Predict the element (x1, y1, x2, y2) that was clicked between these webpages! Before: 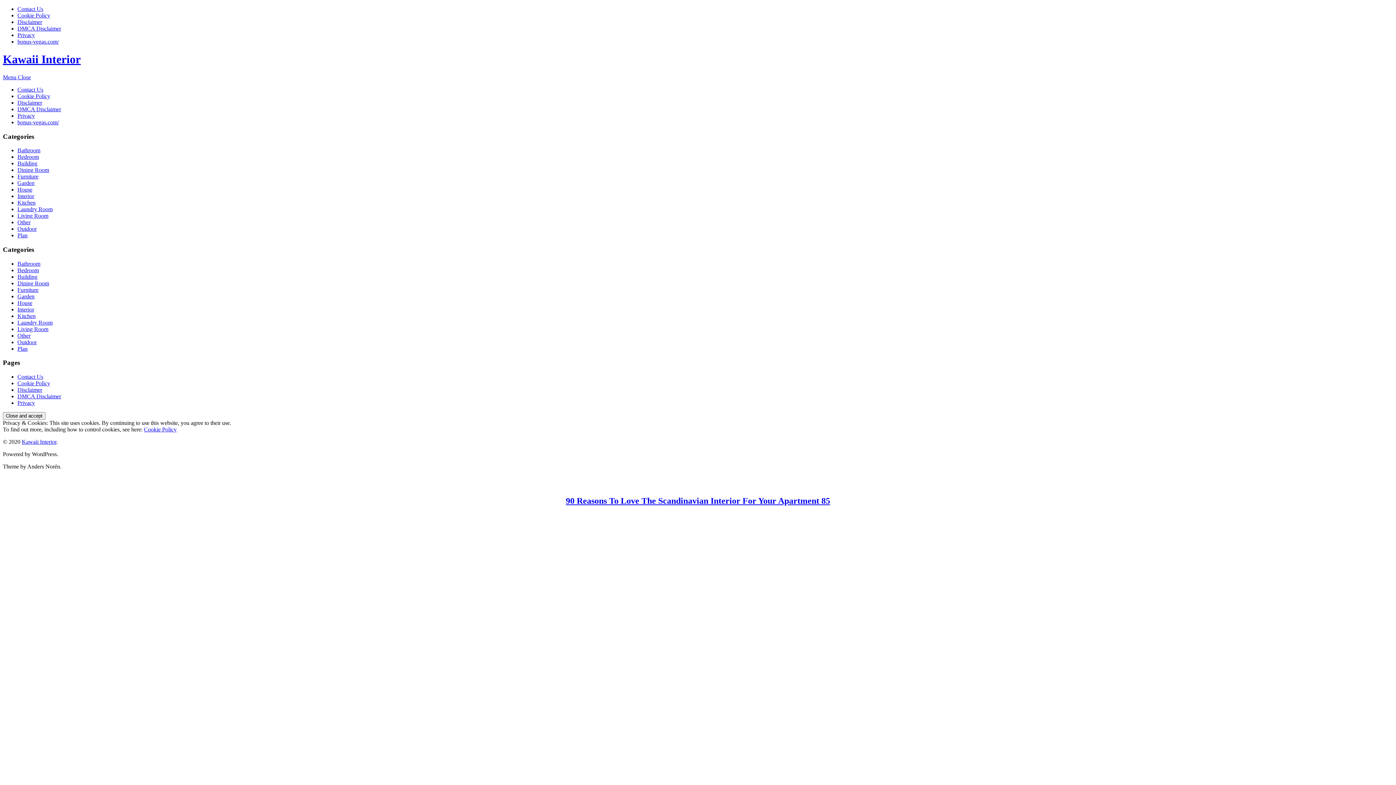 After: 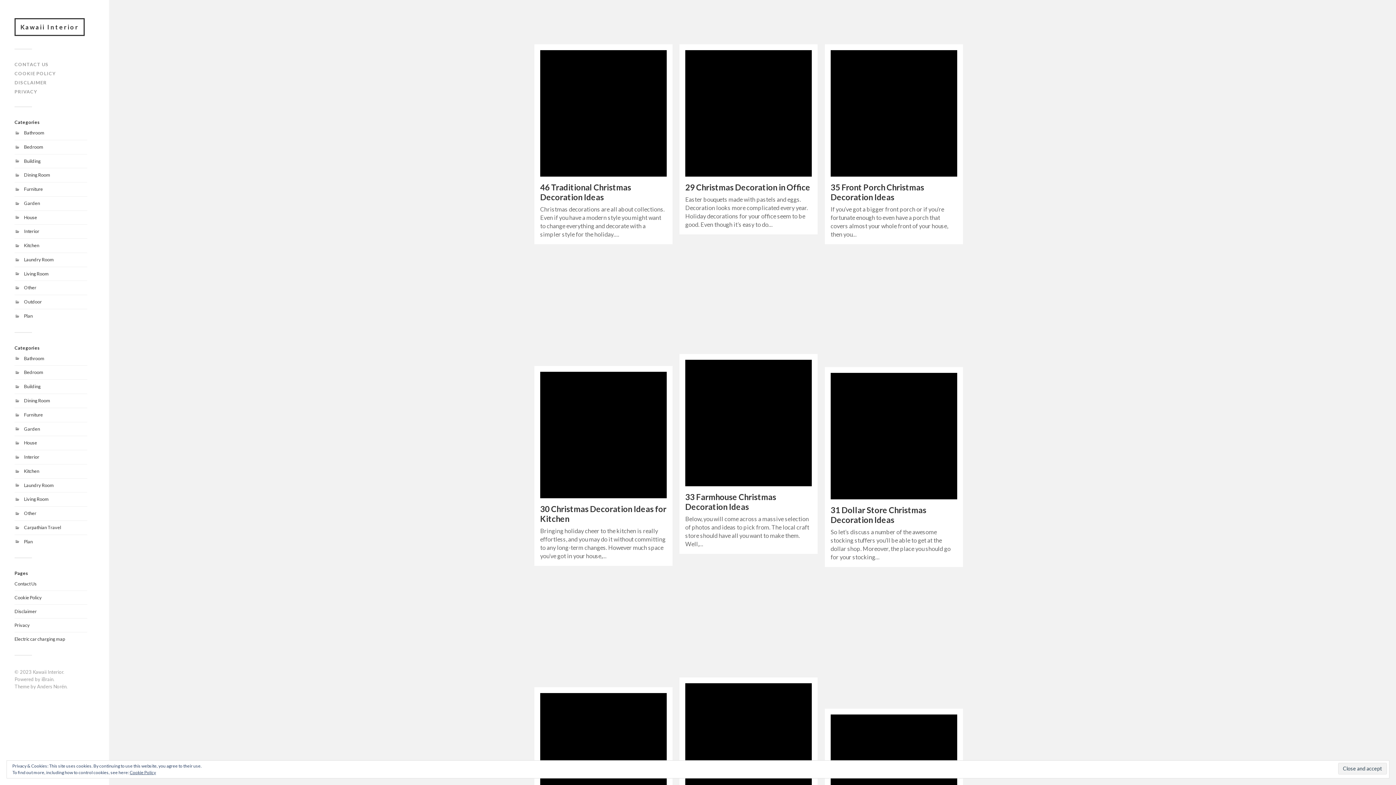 Action: label: Kawaii Interior bbox: (2, 52, 80, 65)